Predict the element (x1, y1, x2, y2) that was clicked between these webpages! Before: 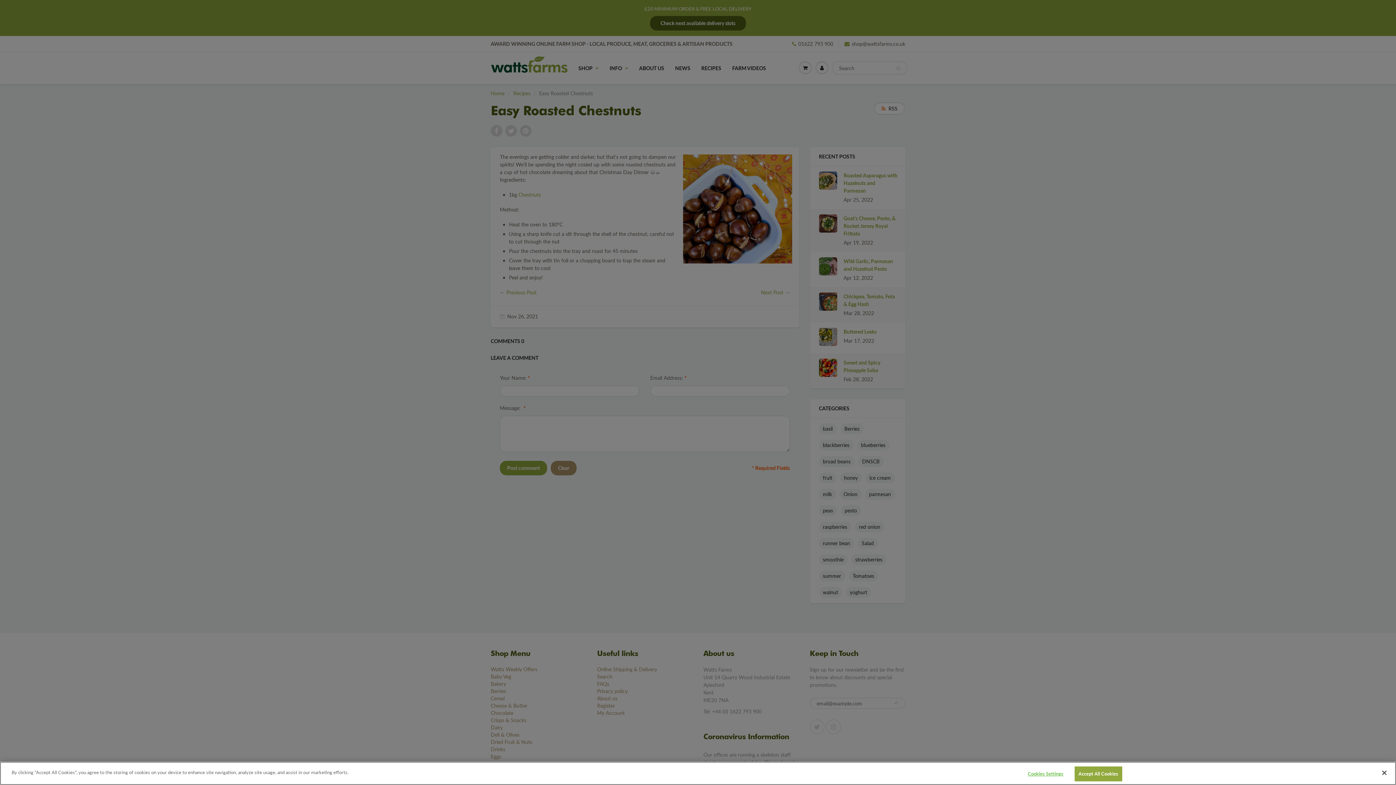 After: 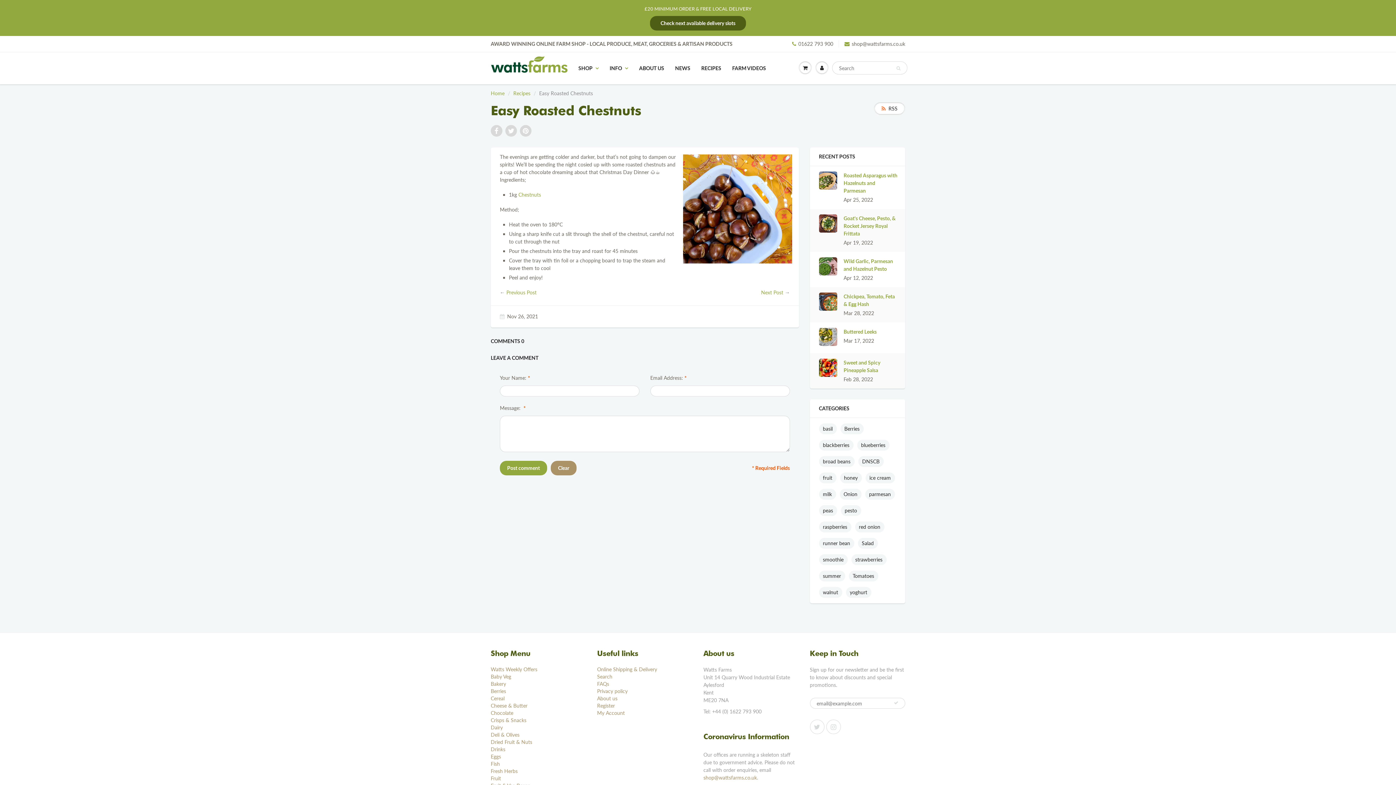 Action: bbox: (1376, 765, 1392, 781) label: Close